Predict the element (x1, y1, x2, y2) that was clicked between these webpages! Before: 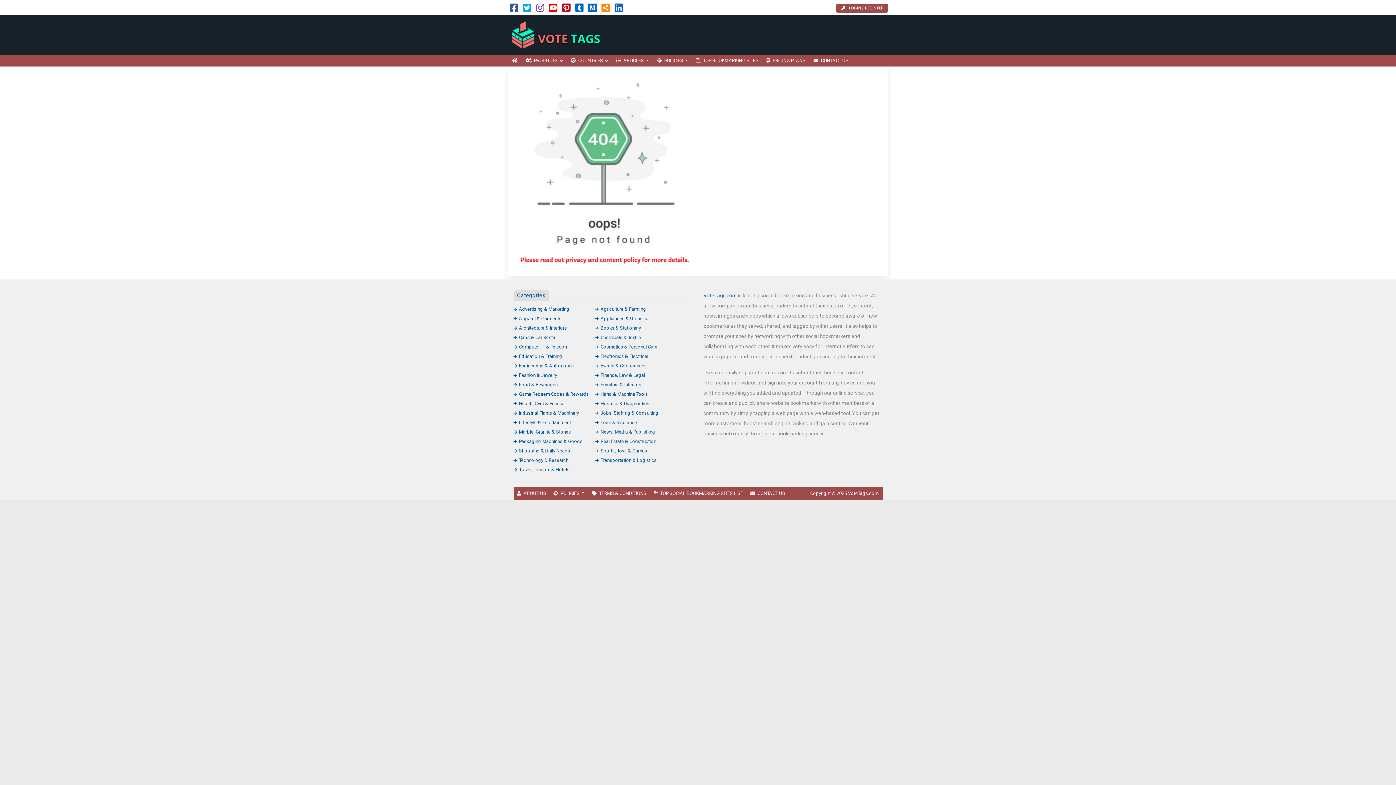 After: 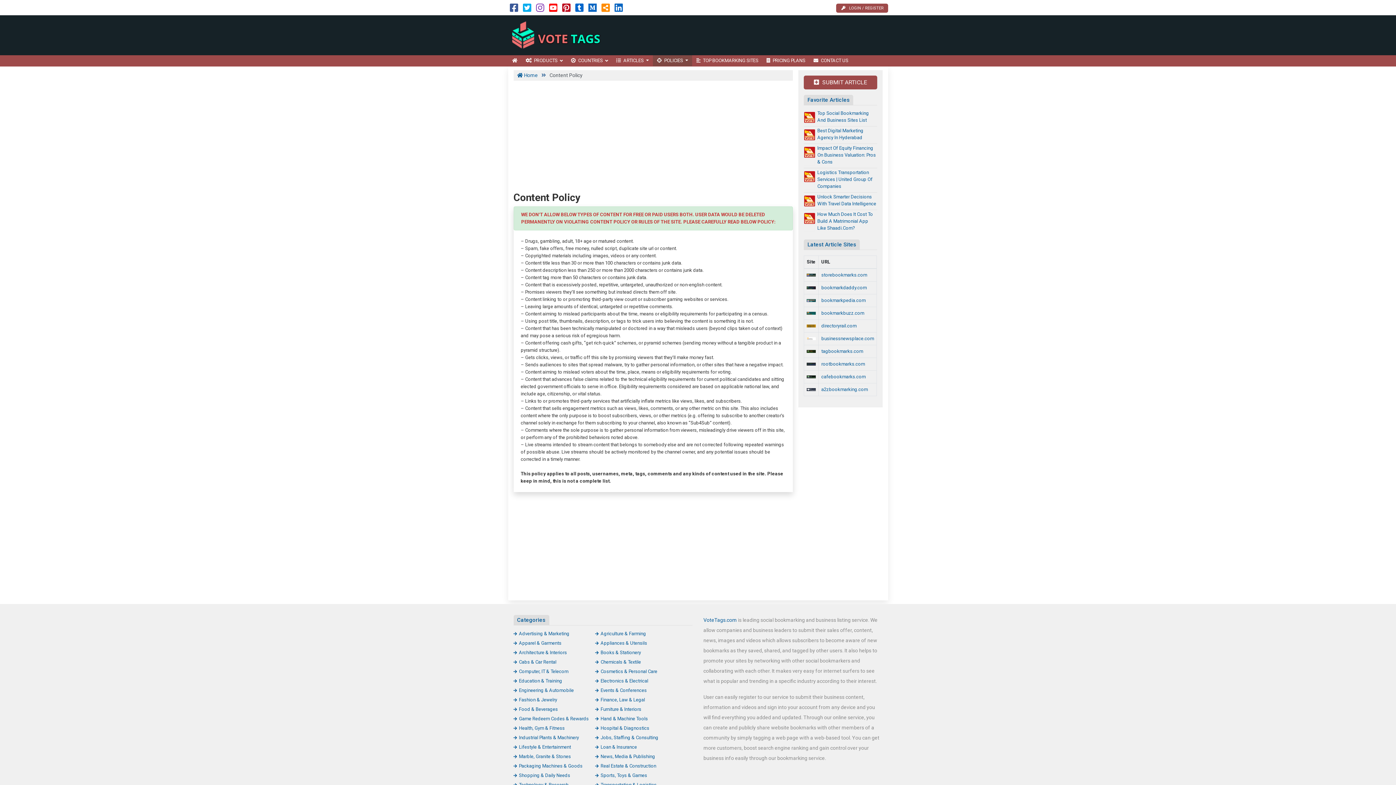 Action: bbox: (653, 55, 692, 66) label: POLICIES 